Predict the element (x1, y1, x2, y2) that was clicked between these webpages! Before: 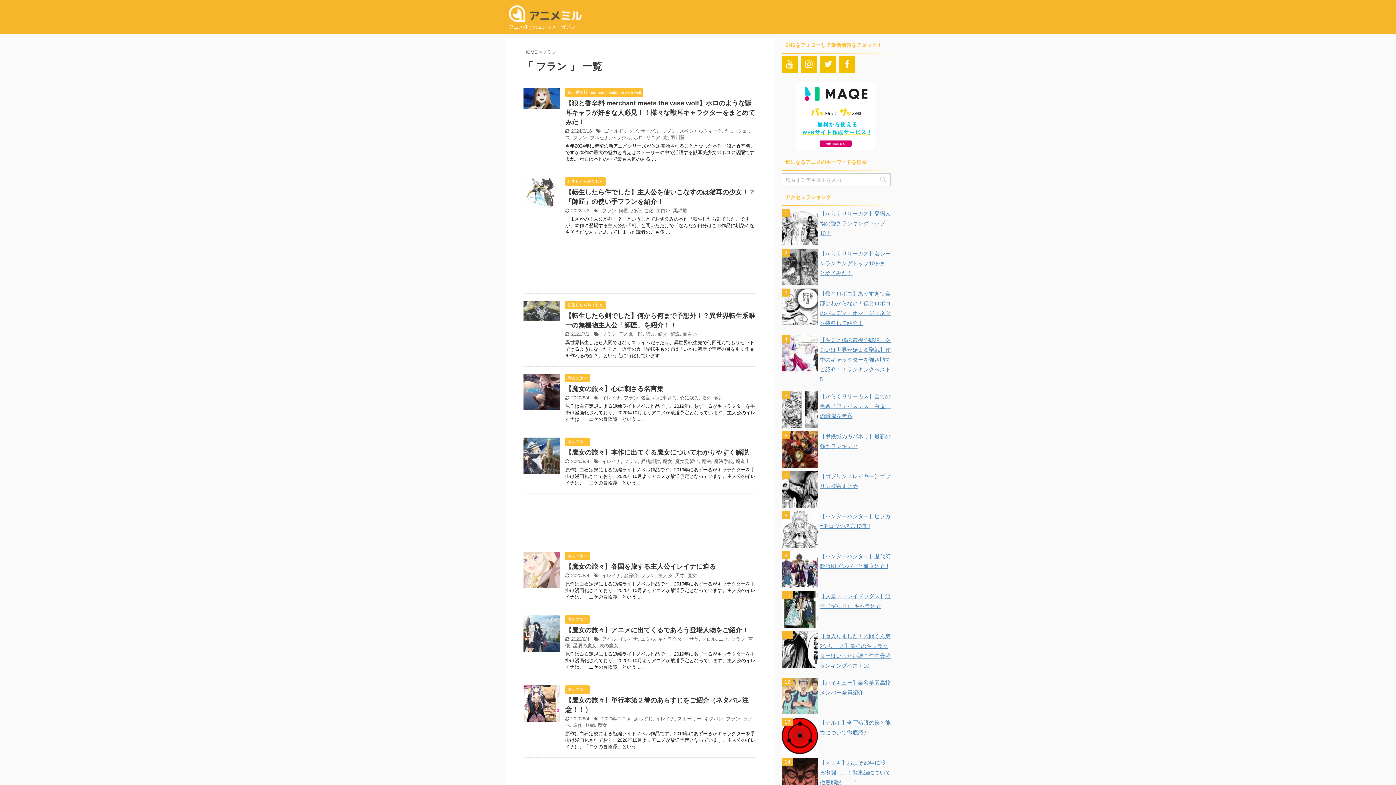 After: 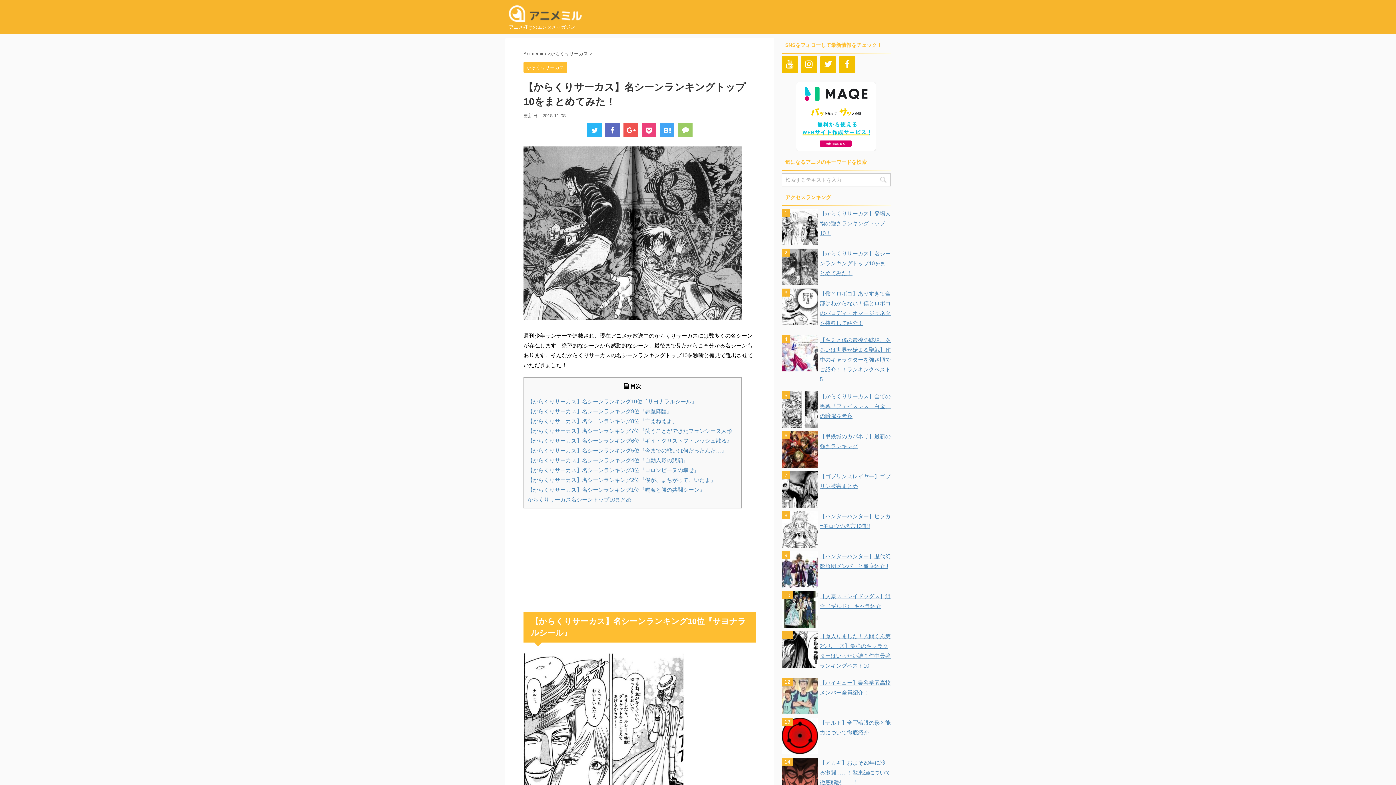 Action: bbox: (820, 250, 890, 276) label: 【からくりサーカス】名シーンランキングトップ10をまとめてみた！